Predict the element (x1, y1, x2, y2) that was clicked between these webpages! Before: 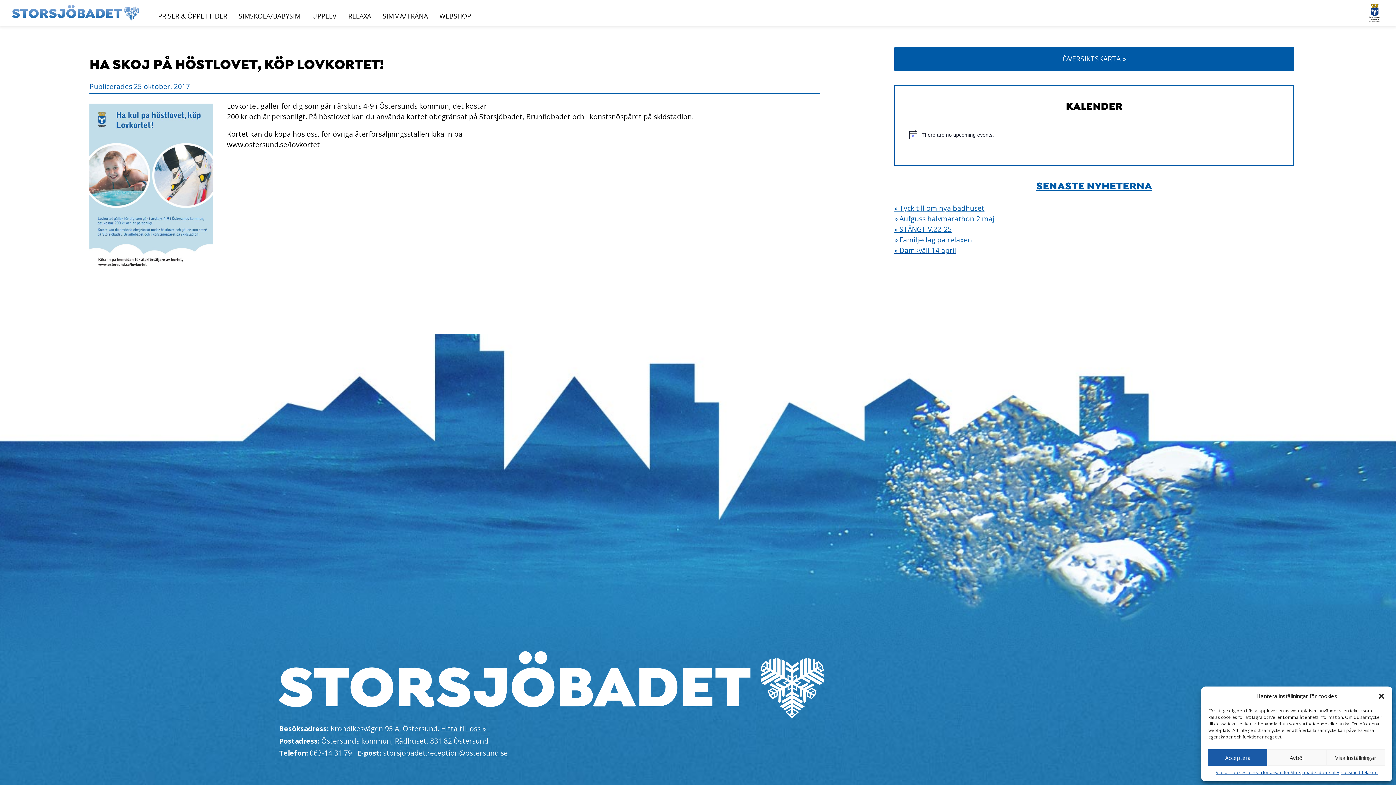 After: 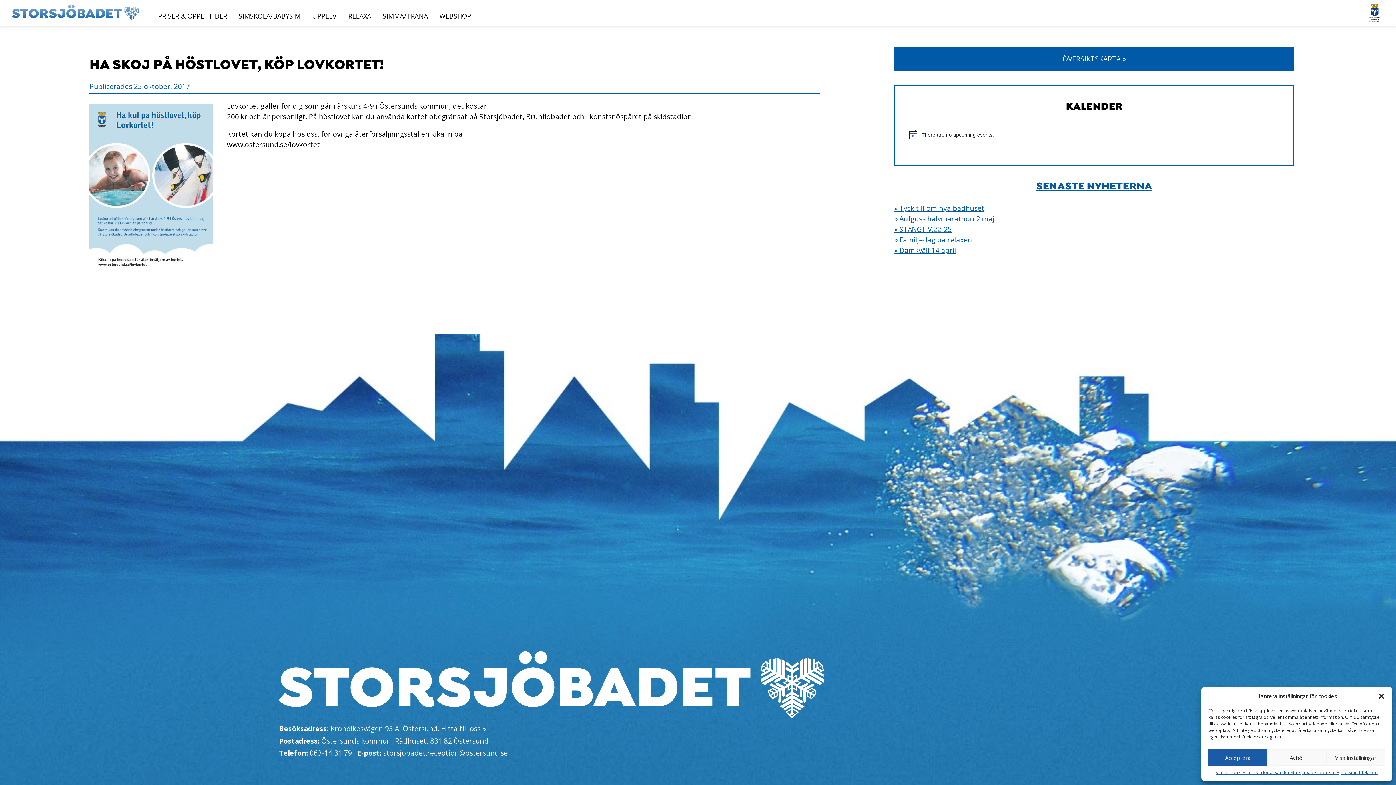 Action: label: storsjobadet.reception@ostersund.se bbox: (383, 748, 508, 758)